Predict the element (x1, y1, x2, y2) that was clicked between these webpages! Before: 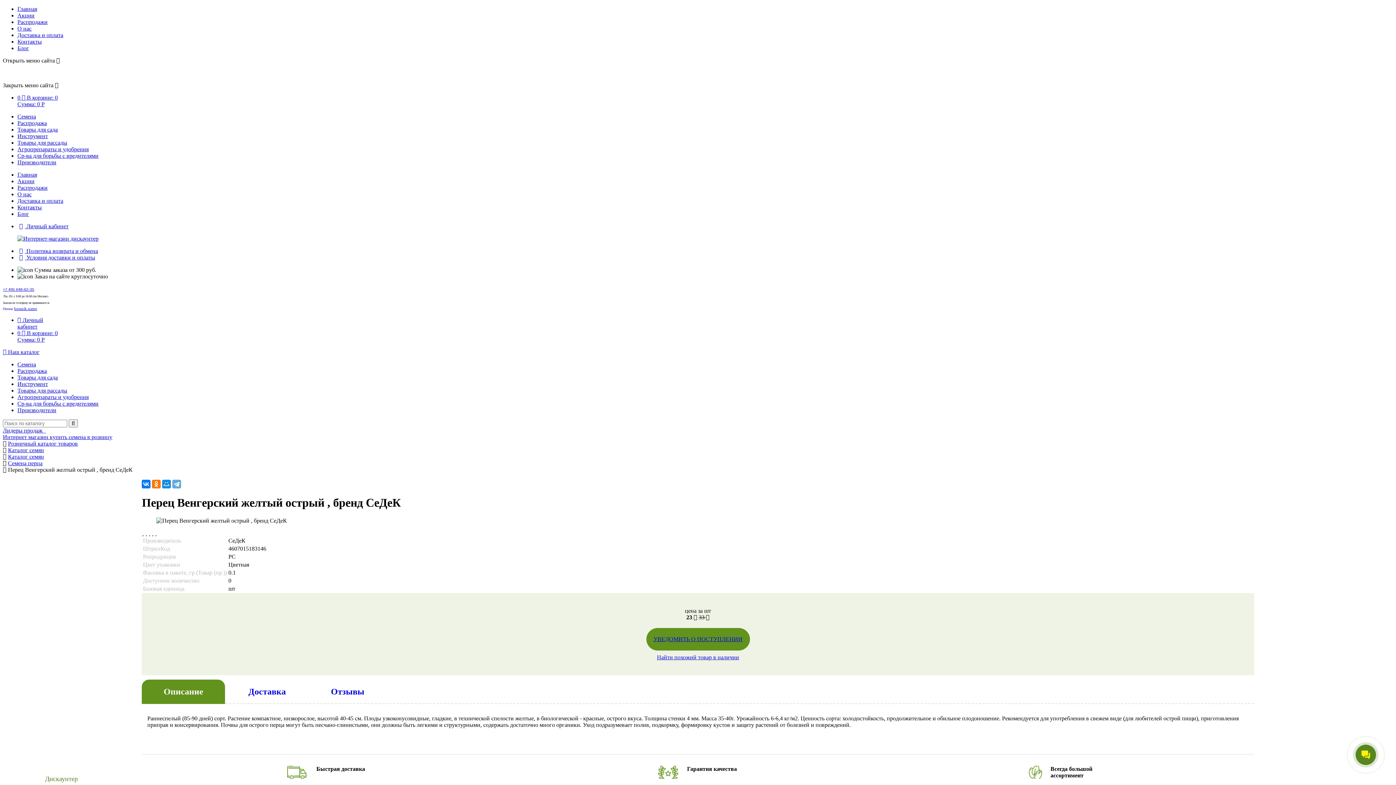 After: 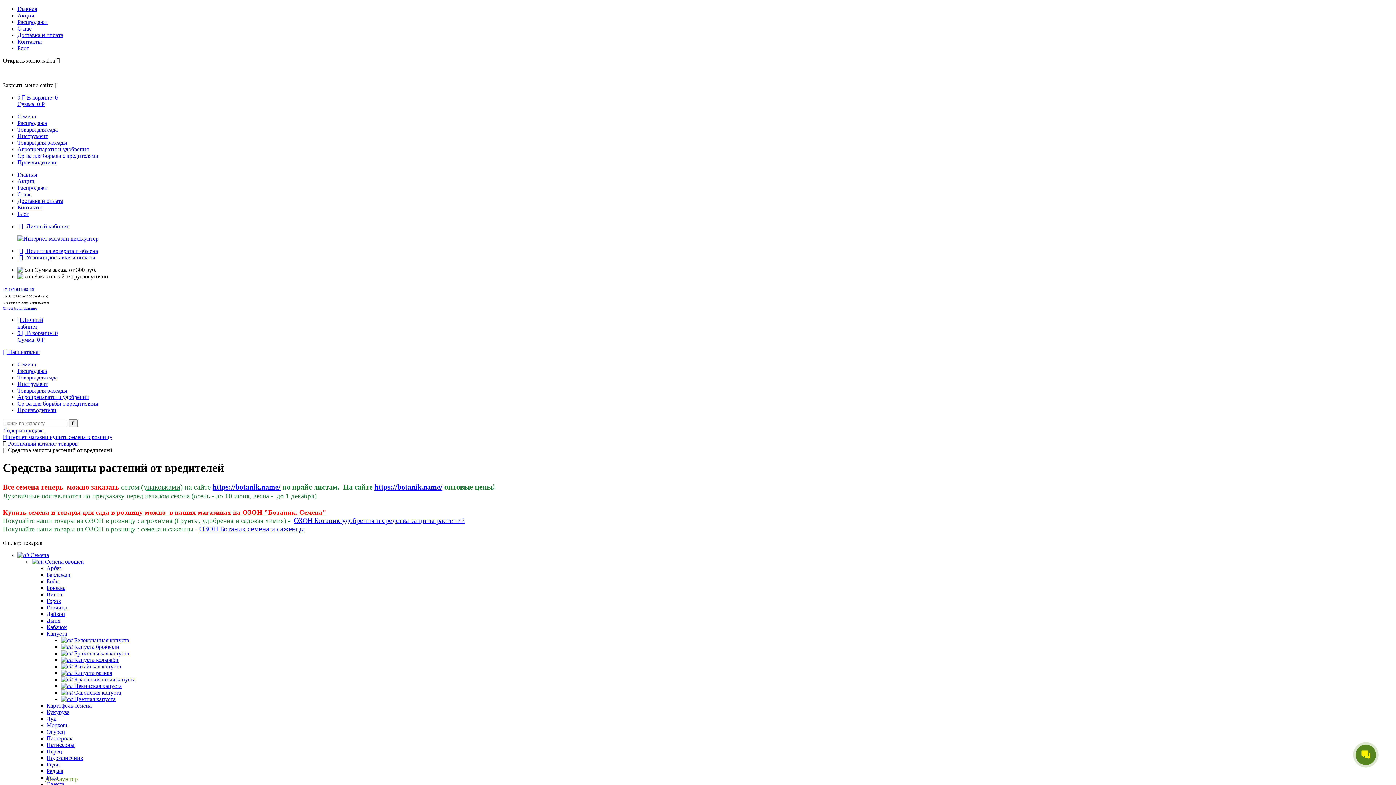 Action: label: Ср-ва для борьбы с вредителями bbox: (17, 152, 98, 158)